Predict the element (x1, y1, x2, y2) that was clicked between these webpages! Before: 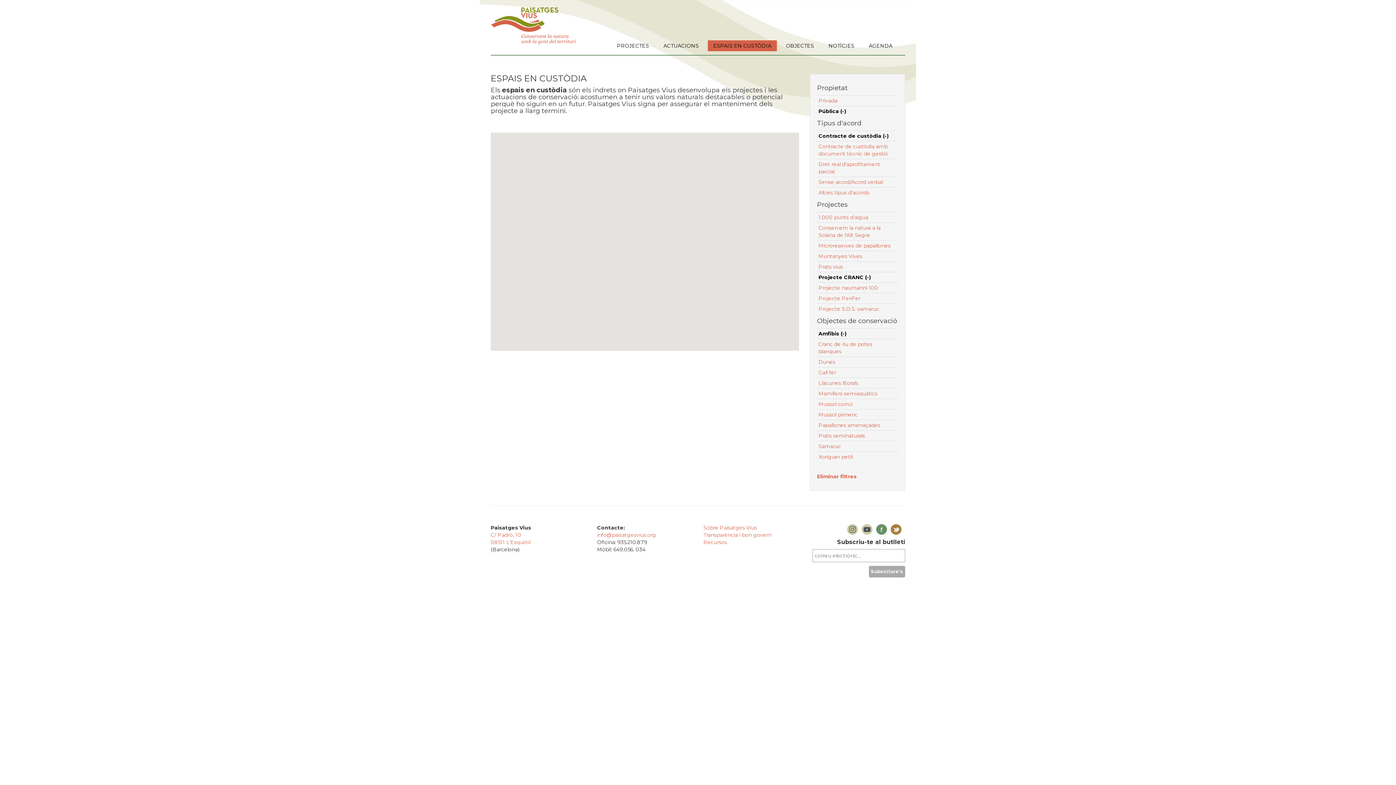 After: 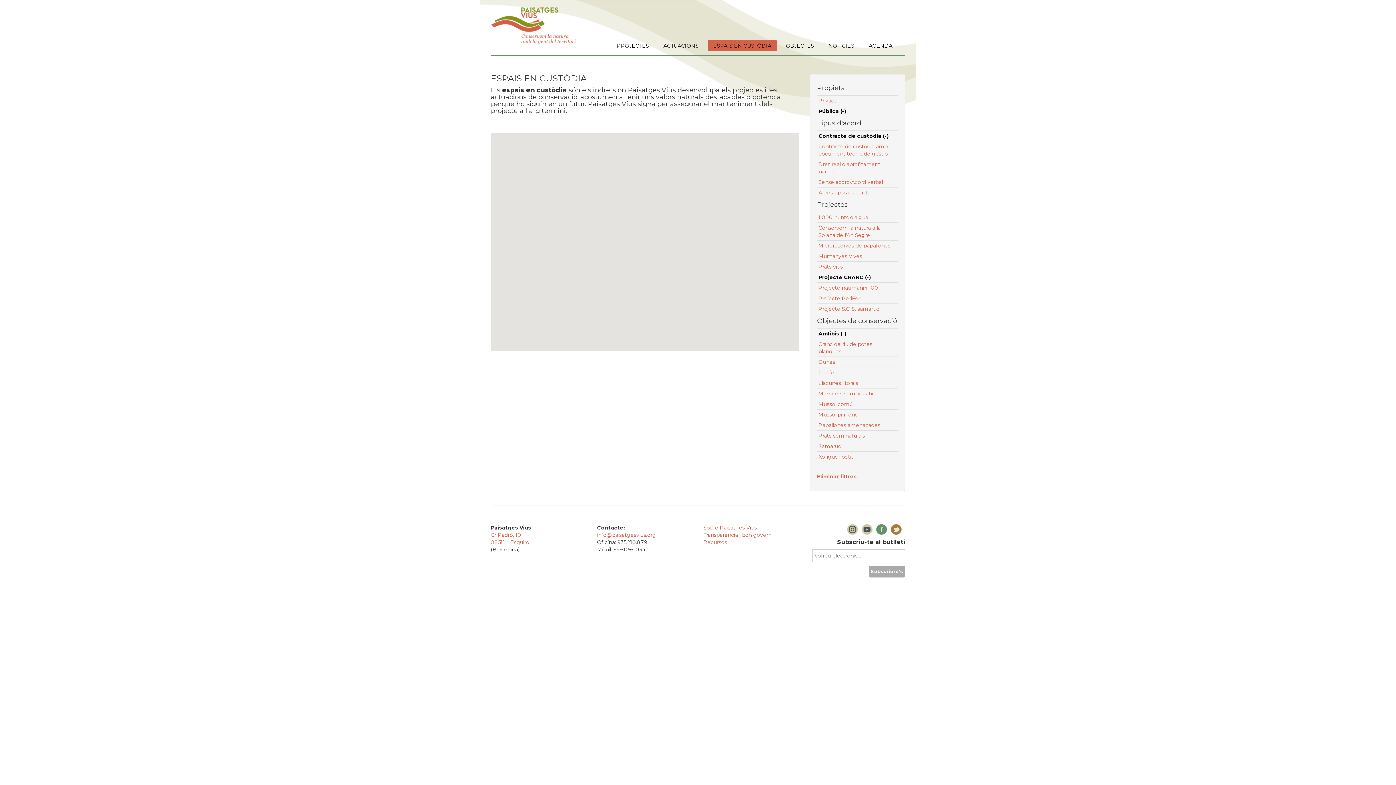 Action: bbox: (890, 525, 905, 532)